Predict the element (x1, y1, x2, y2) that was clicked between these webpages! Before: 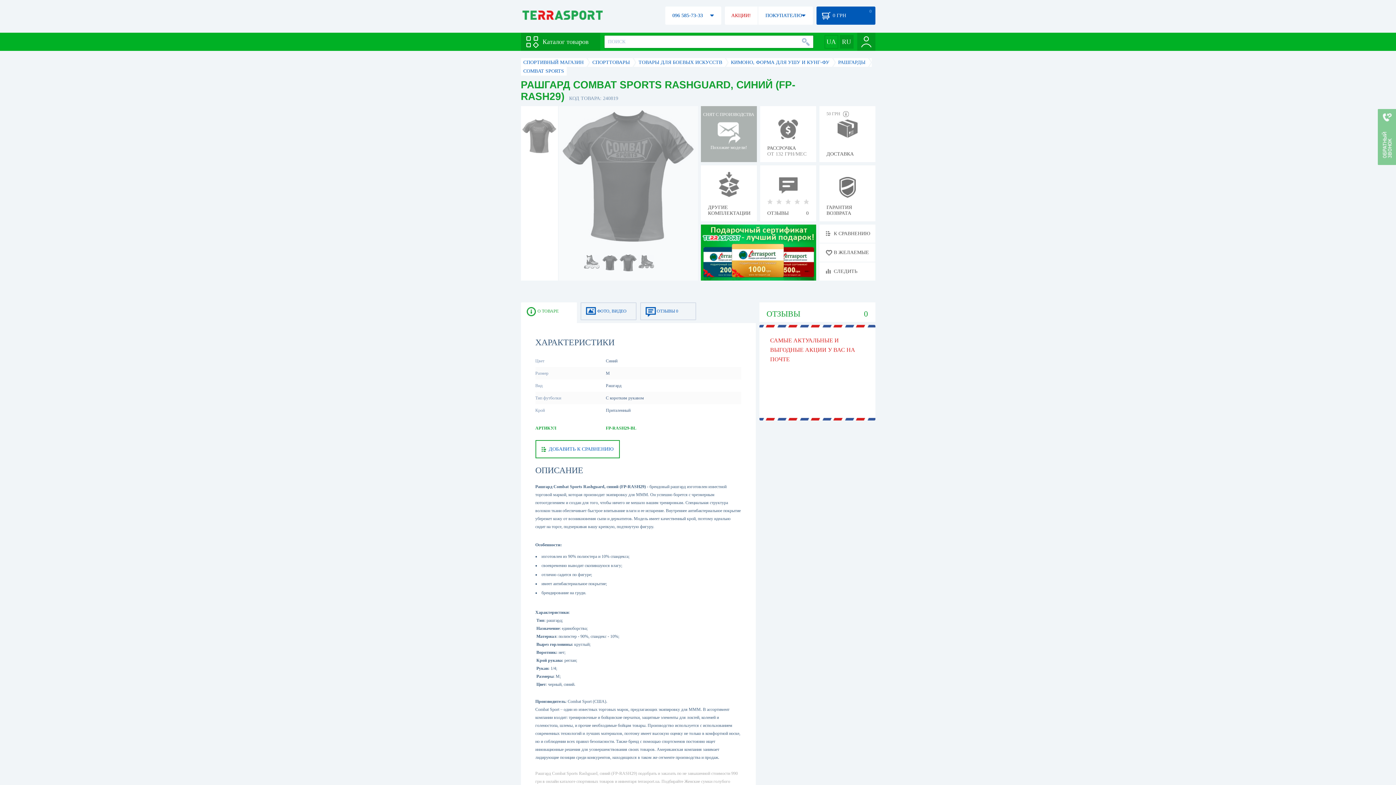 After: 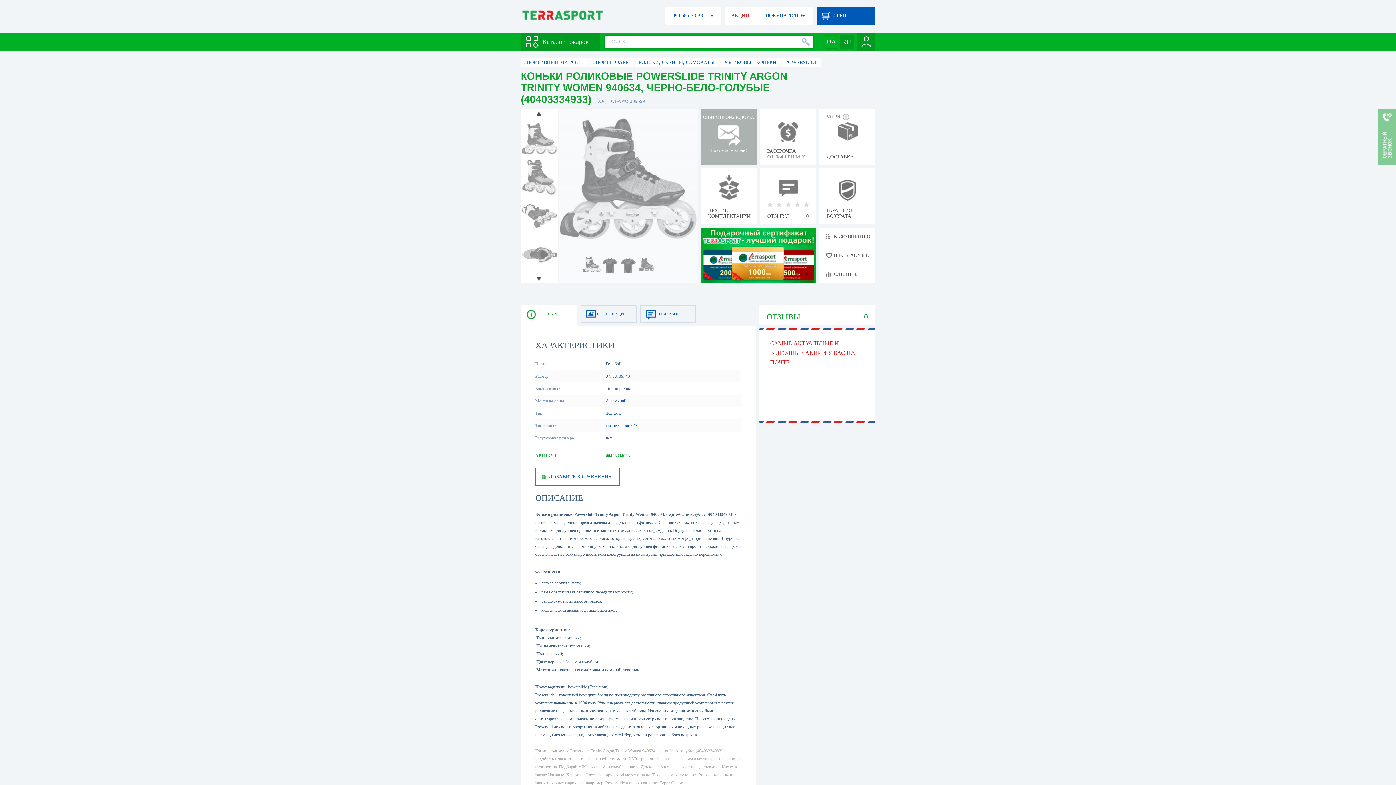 Action: bbox: (584, 254, 600, 270)